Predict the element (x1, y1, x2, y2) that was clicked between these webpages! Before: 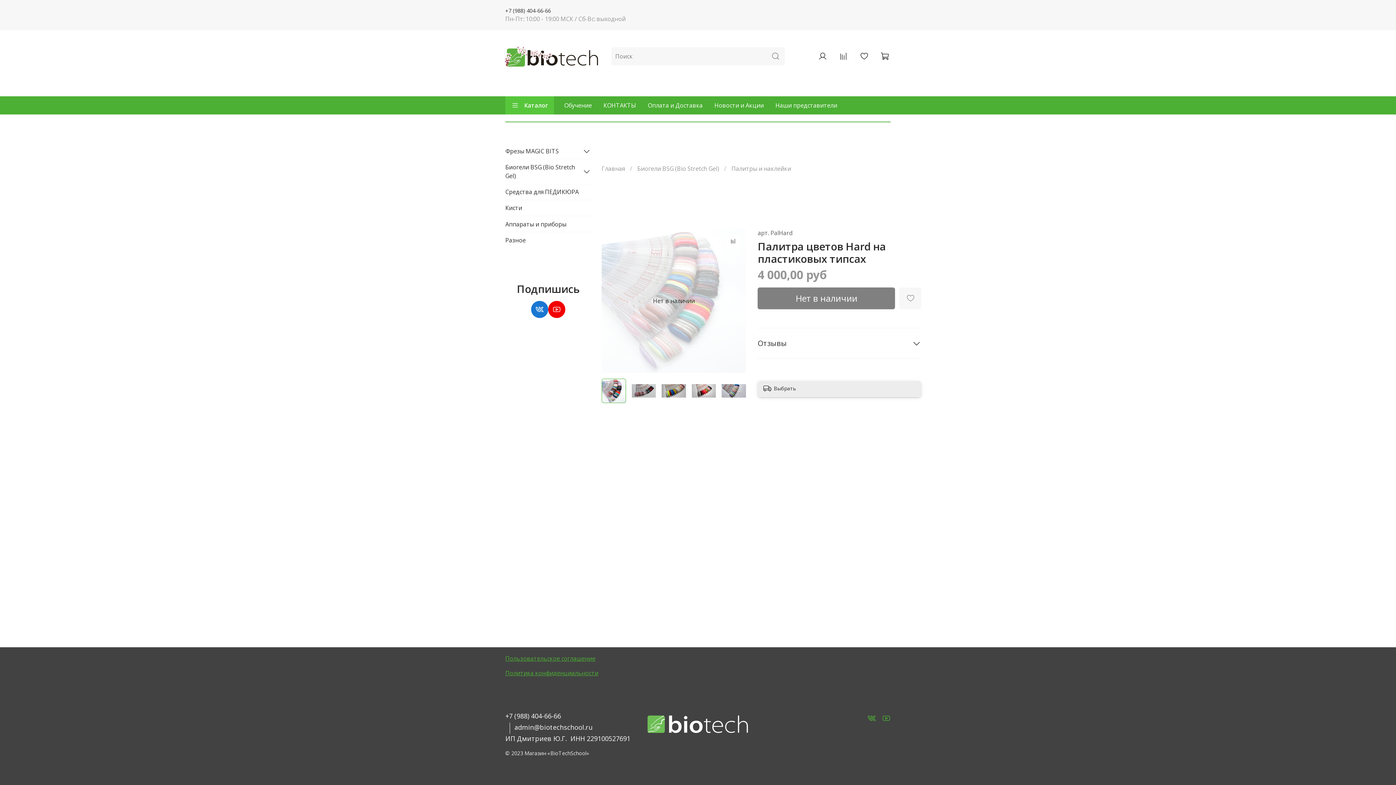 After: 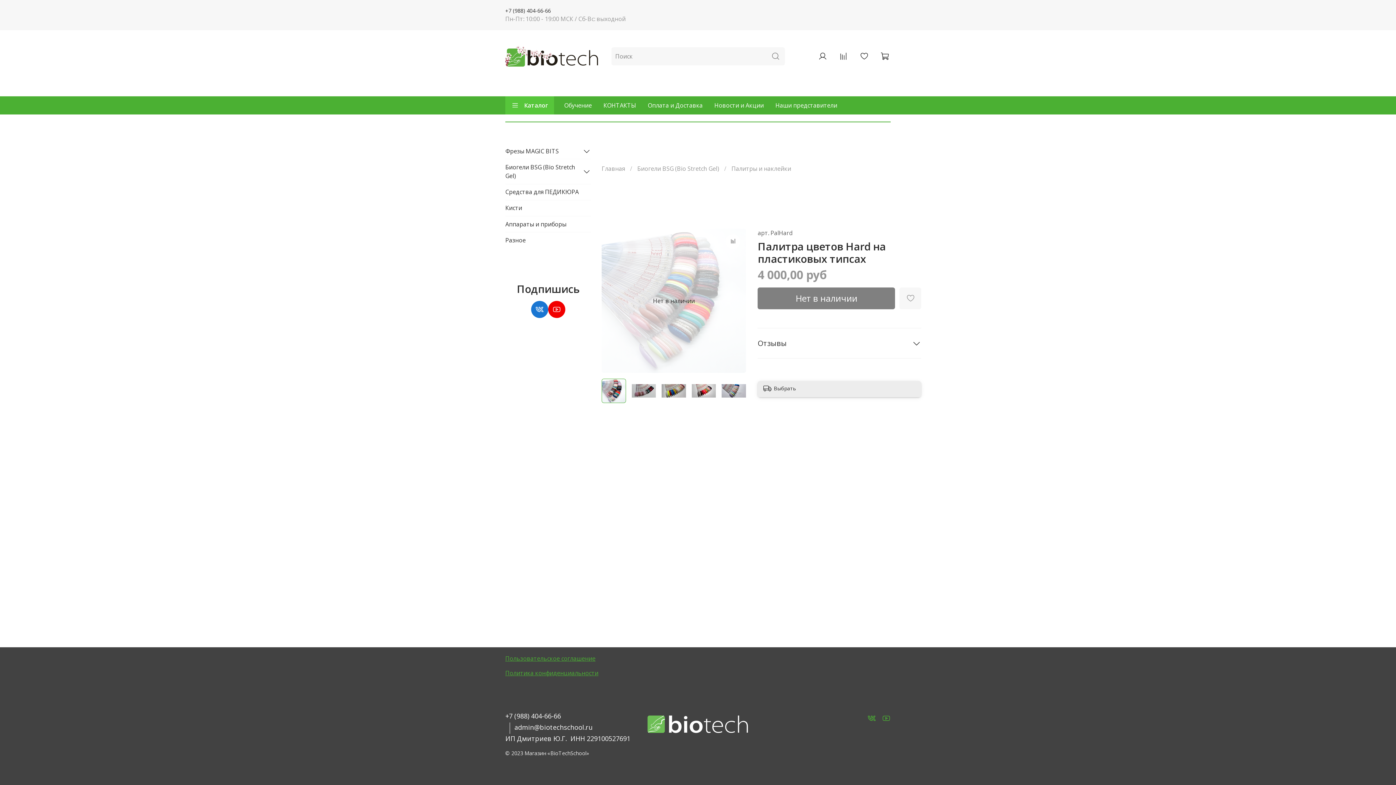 Action: bbox: (867, 714, 876, 724)